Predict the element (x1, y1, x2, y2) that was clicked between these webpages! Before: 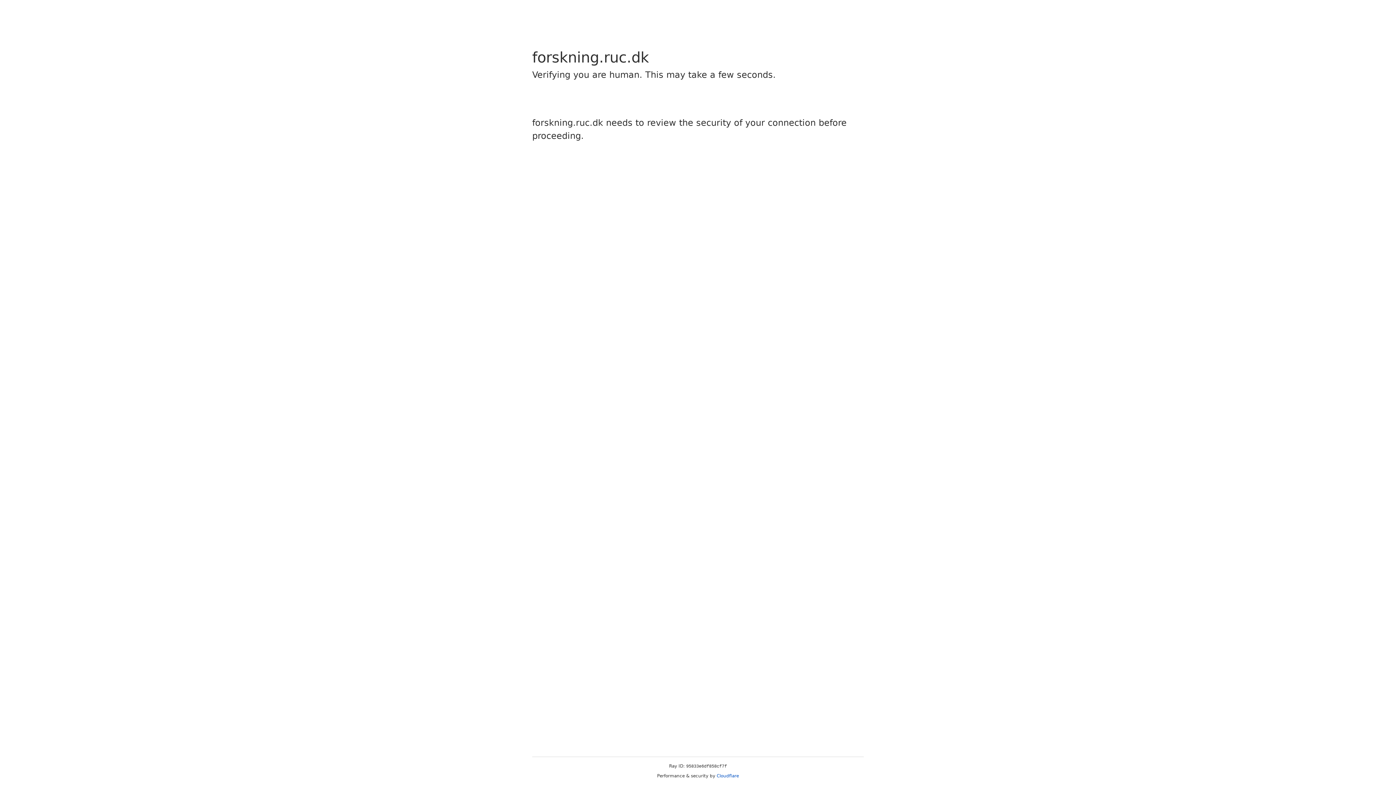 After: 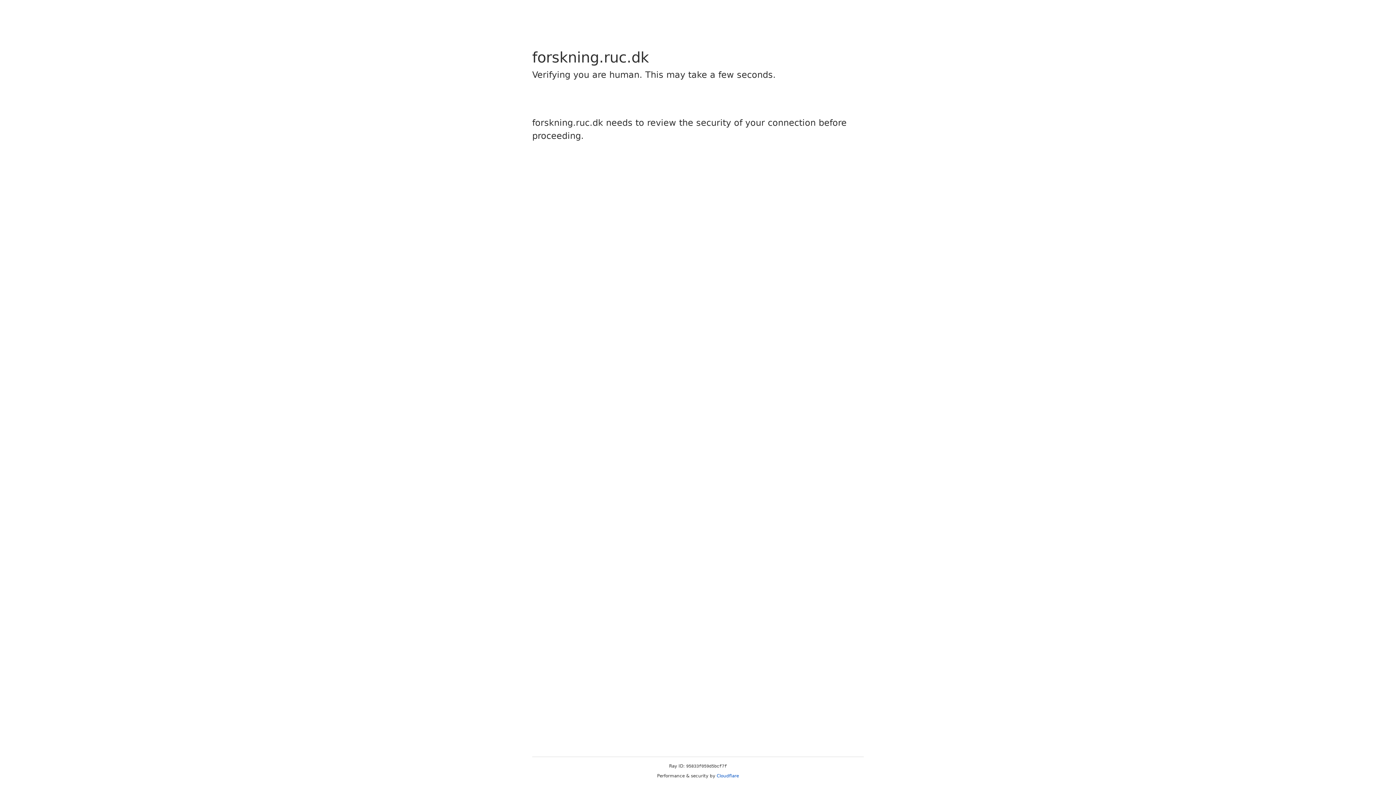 Action: bbox: (716, 773, 739, 778) label: Cloudflare